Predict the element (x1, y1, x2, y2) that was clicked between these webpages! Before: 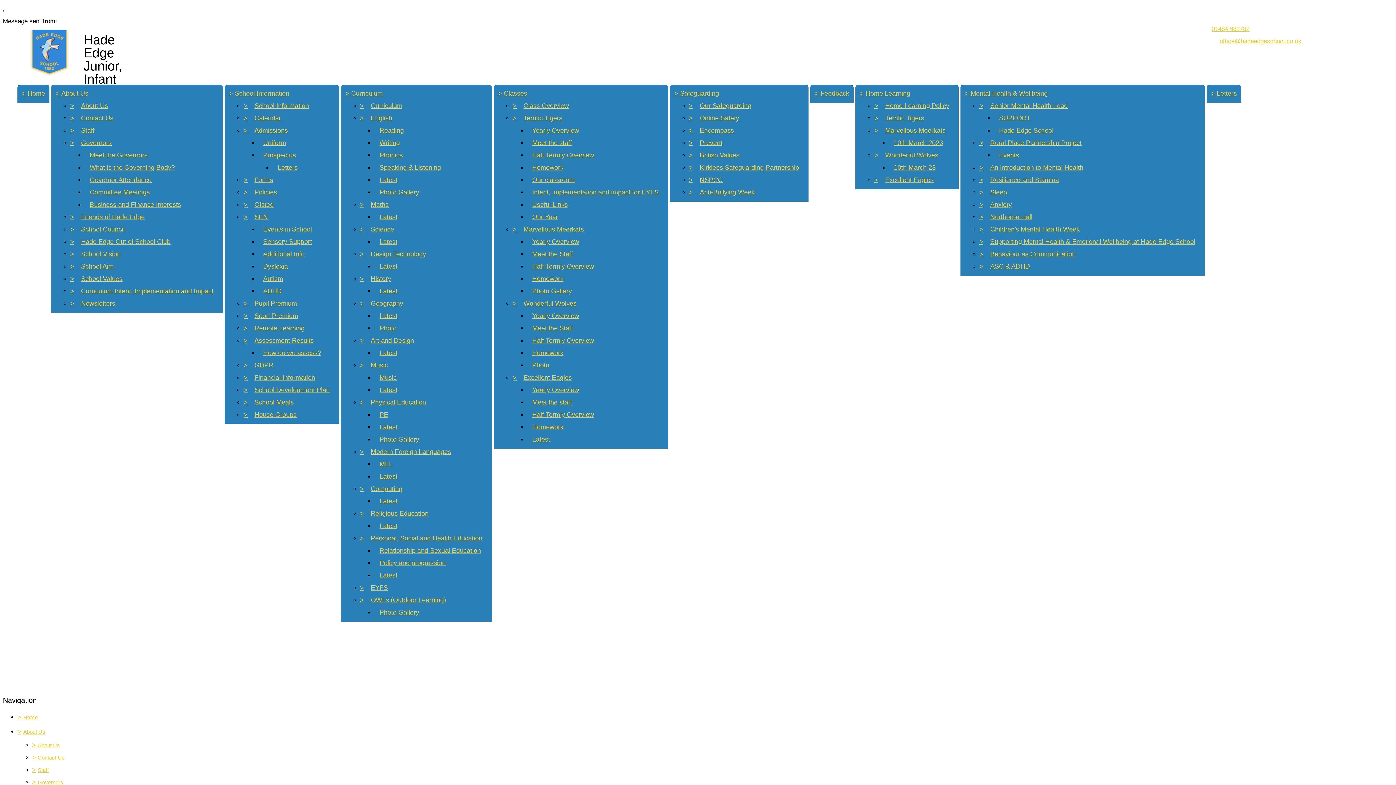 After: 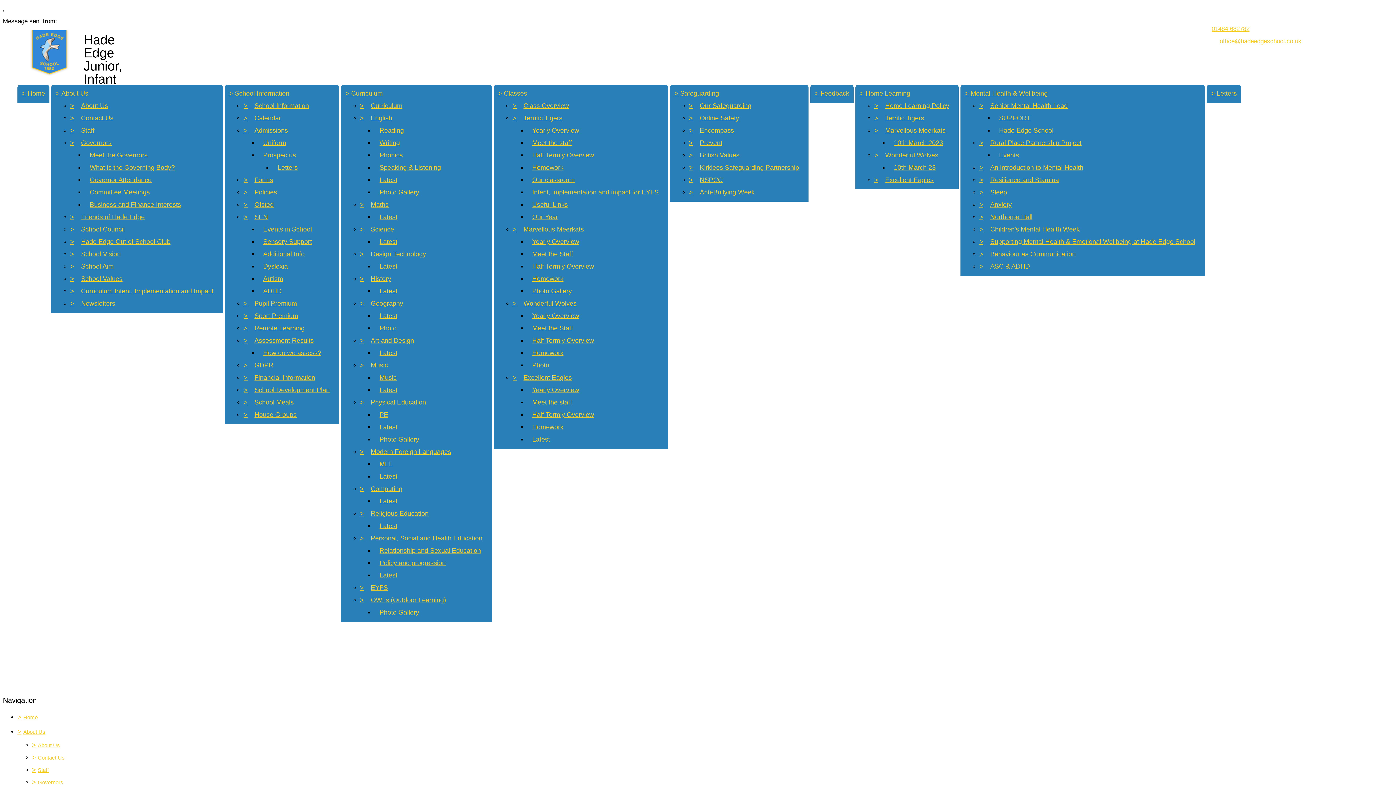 Action: bbox: (249, 100, 314, 111) label: School Information